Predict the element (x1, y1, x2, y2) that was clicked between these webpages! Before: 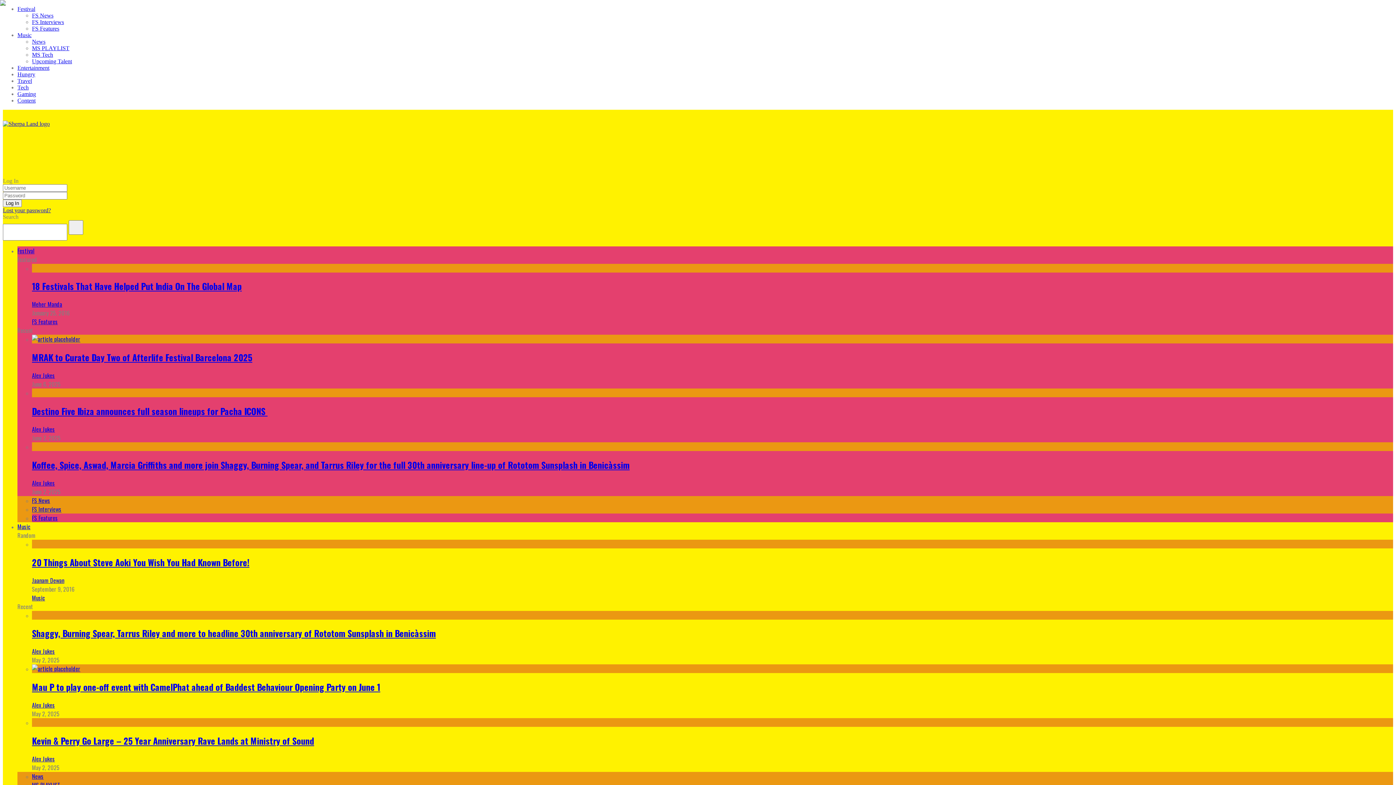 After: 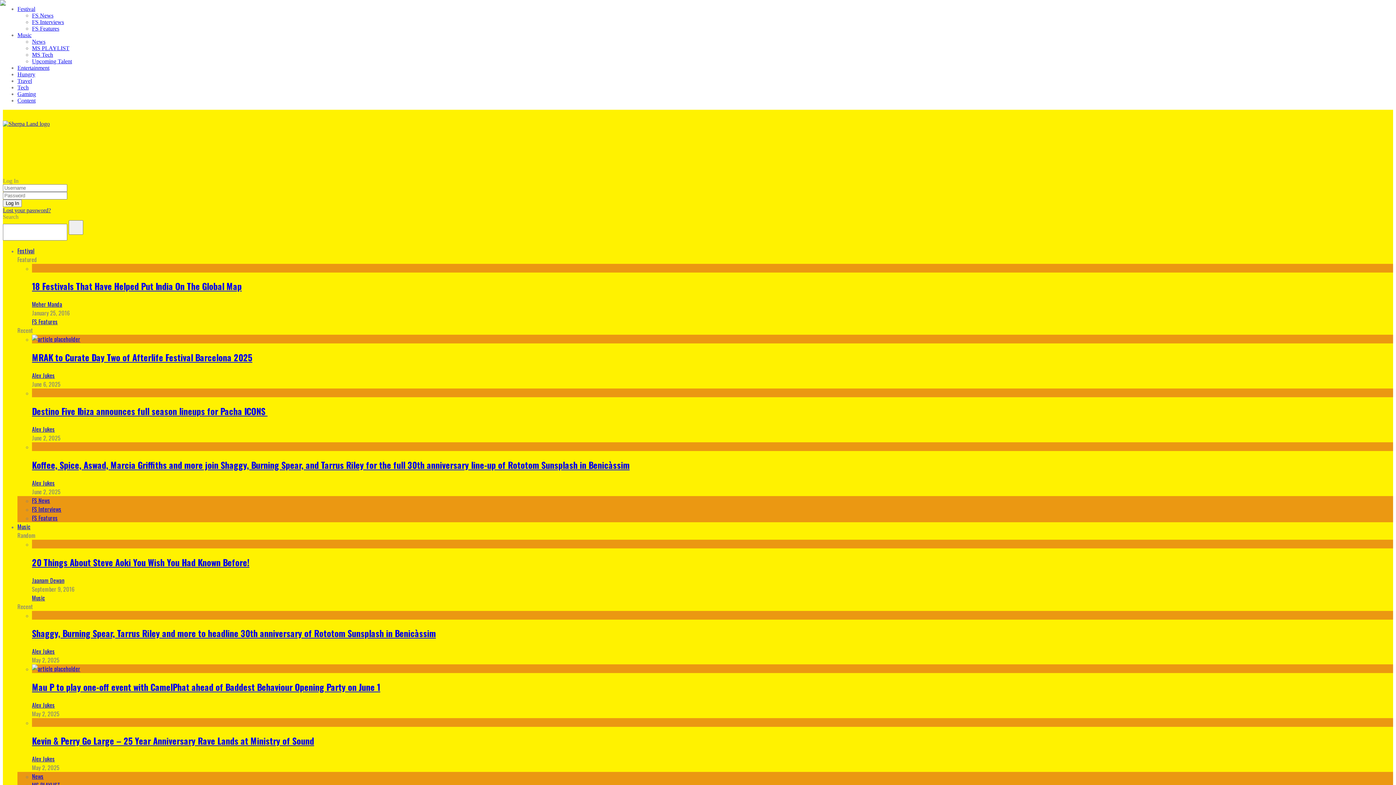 Action: bbox: (32, 576, 64, 584) label: Jaanam Dewan